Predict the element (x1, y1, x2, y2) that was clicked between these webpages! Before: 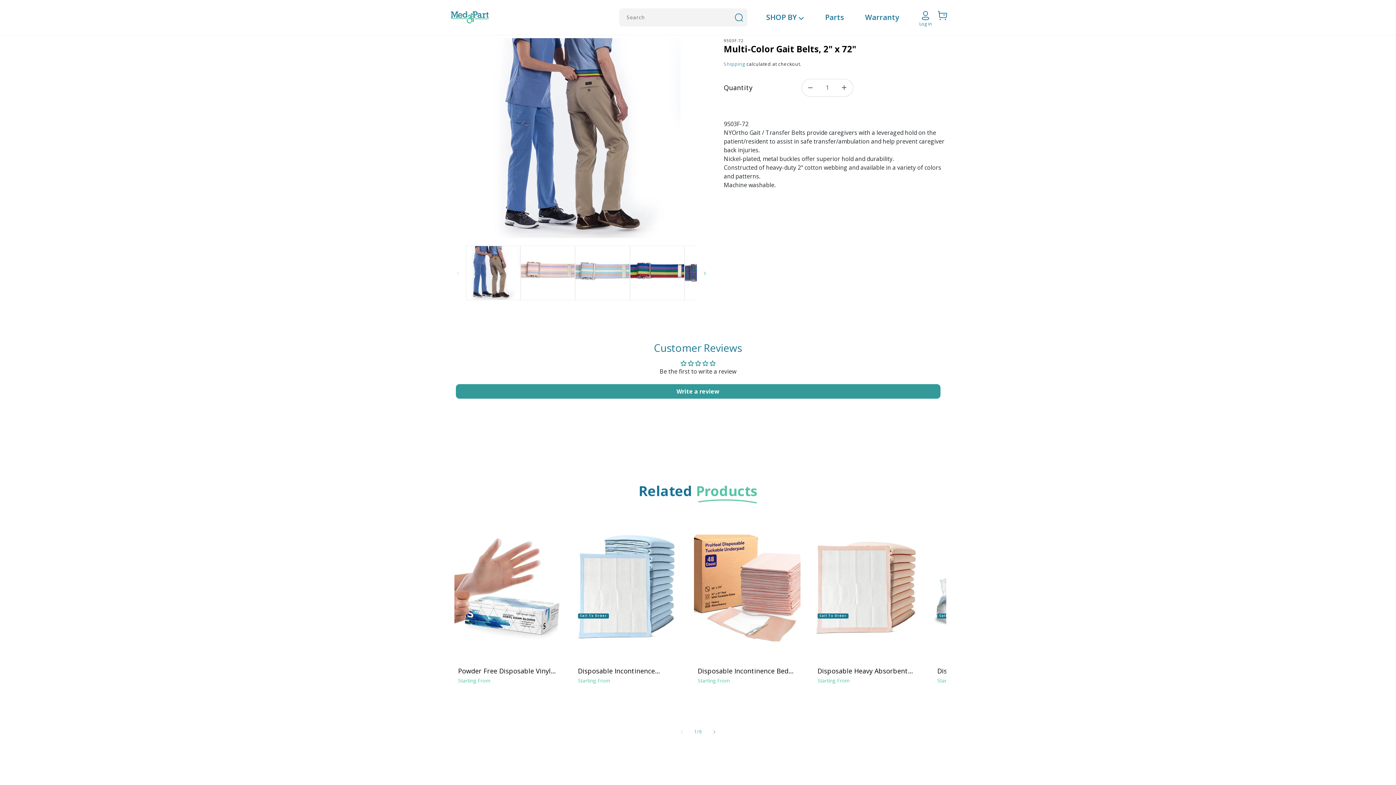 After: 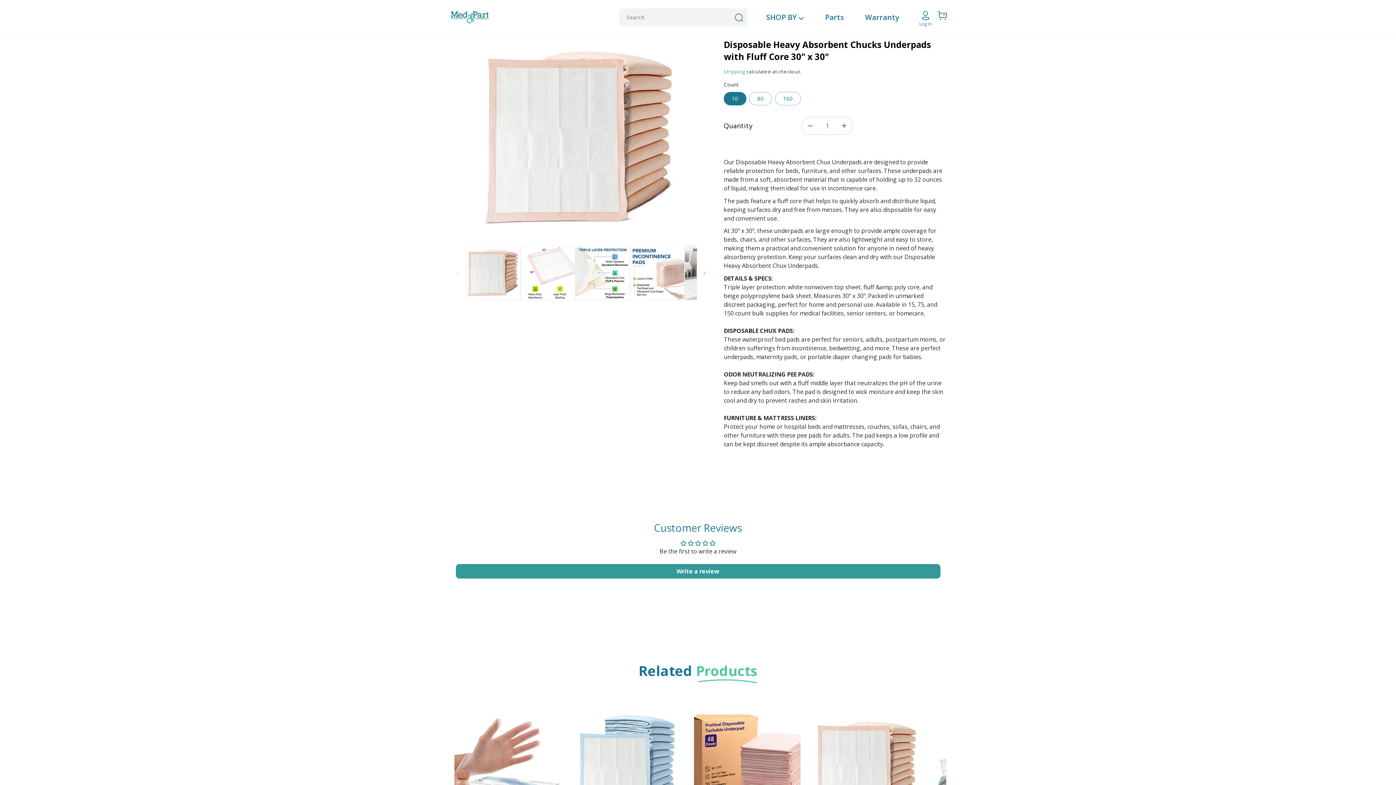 Action: label: Disposable Heavy Absorbent Chucks Underpads with Fluff Core 30" x 30" bbox: (817, 666, 916, 675)